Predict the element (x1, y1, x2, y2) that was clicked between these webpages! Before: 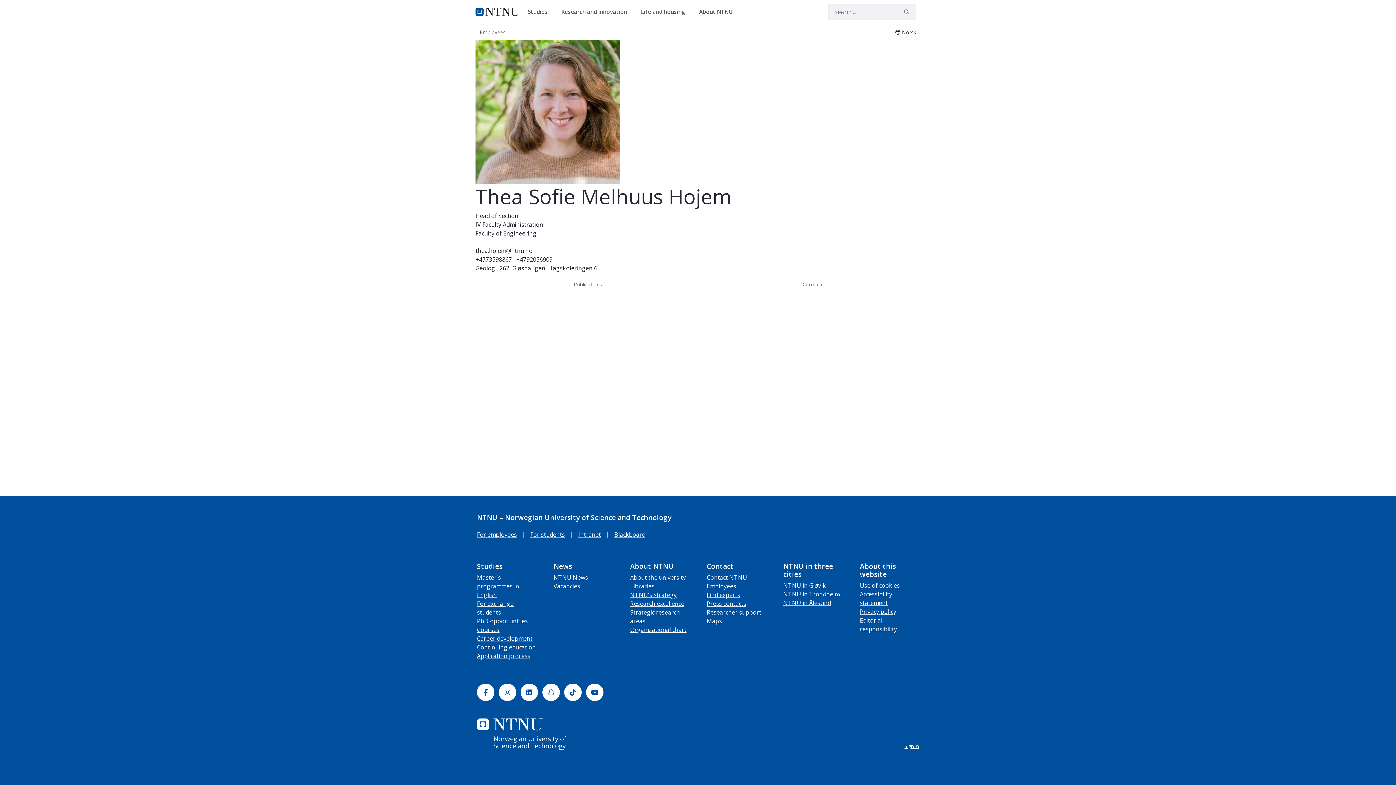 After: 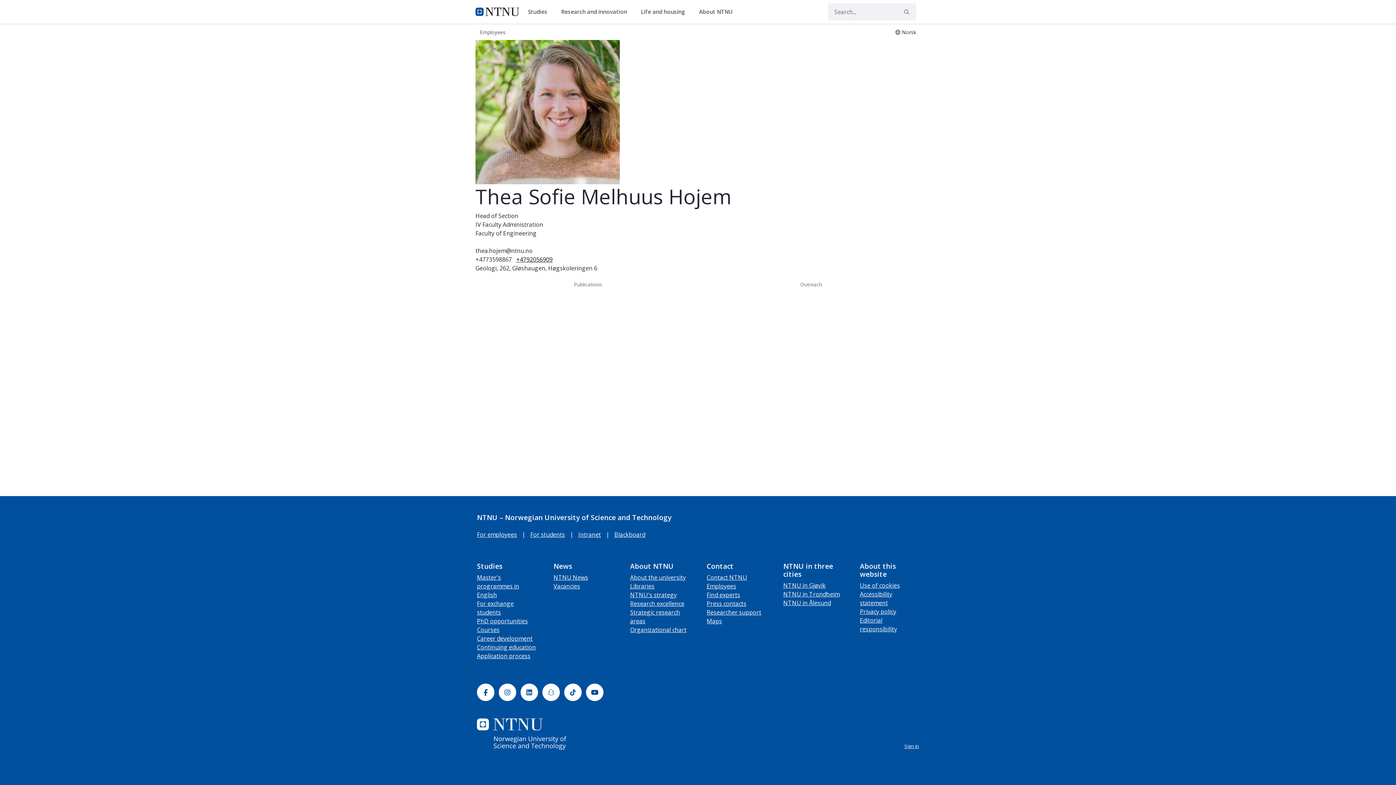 Action: bbox: (516, 255, 552, 263) label: +4792056909